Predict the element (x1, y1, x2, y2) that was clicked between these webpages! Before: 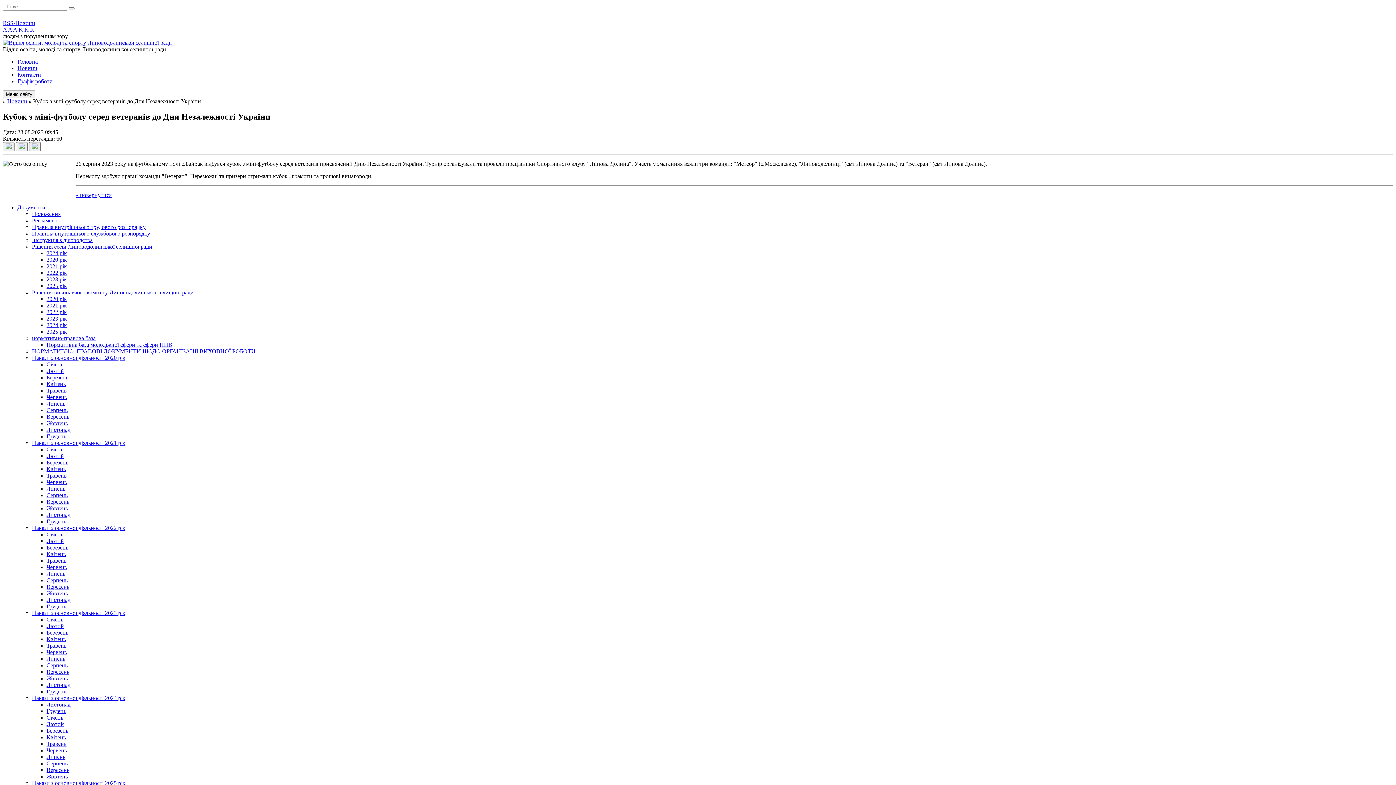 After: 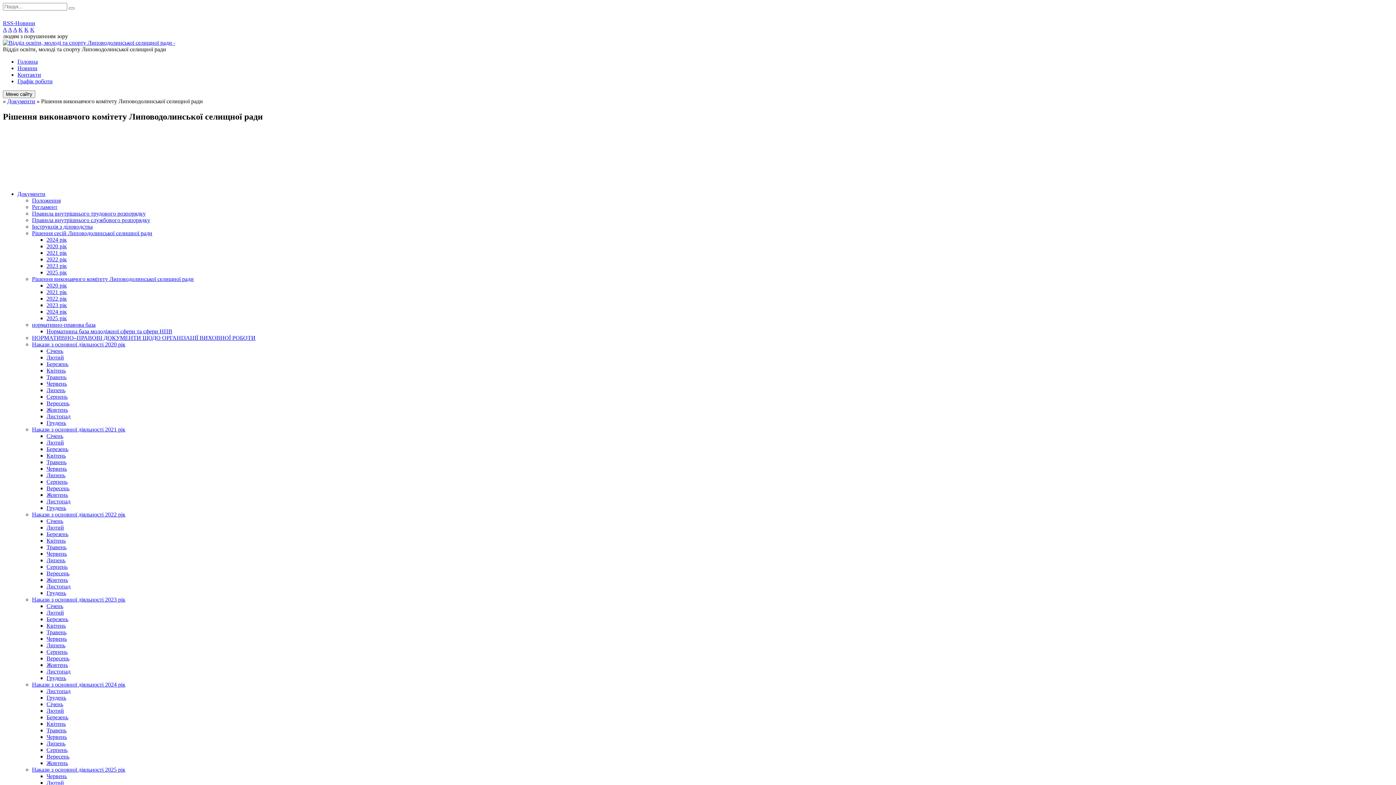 Action: bbox: (32, 289, 193, 295) label: Рішення виконавчого комітету Липоводолинської селищної ради